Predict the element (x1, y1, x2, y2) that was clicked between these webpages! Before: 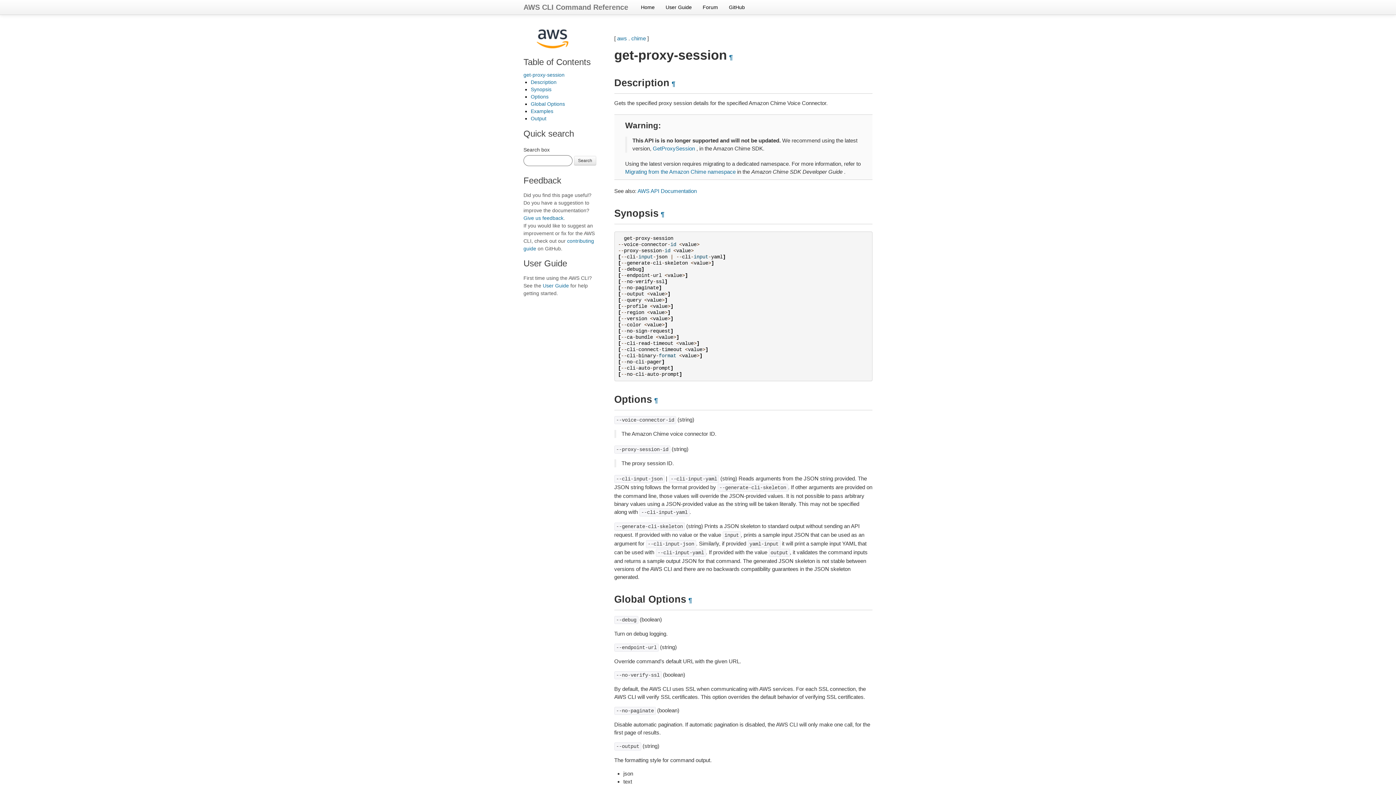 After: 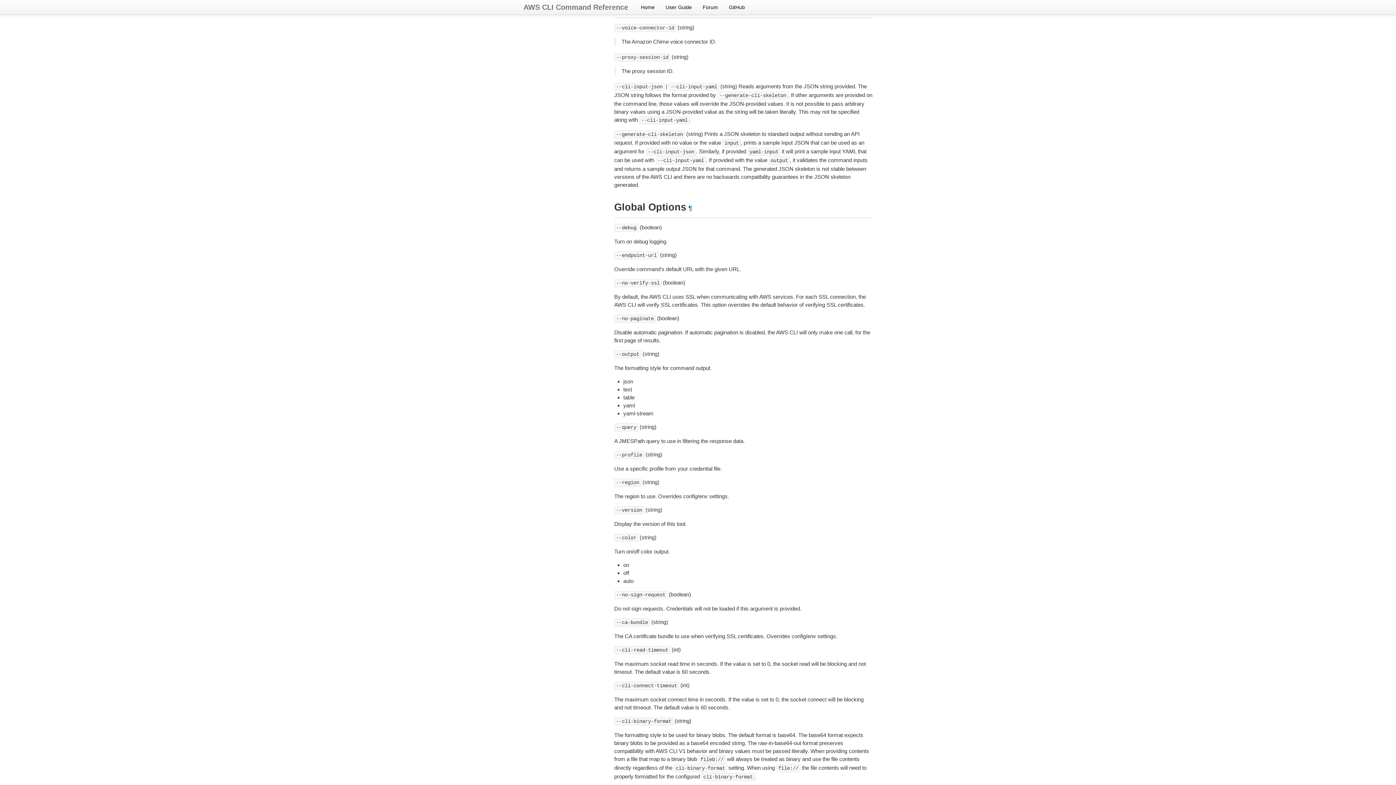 Action: bbox: (652, 397, 660, 404) label: ¶